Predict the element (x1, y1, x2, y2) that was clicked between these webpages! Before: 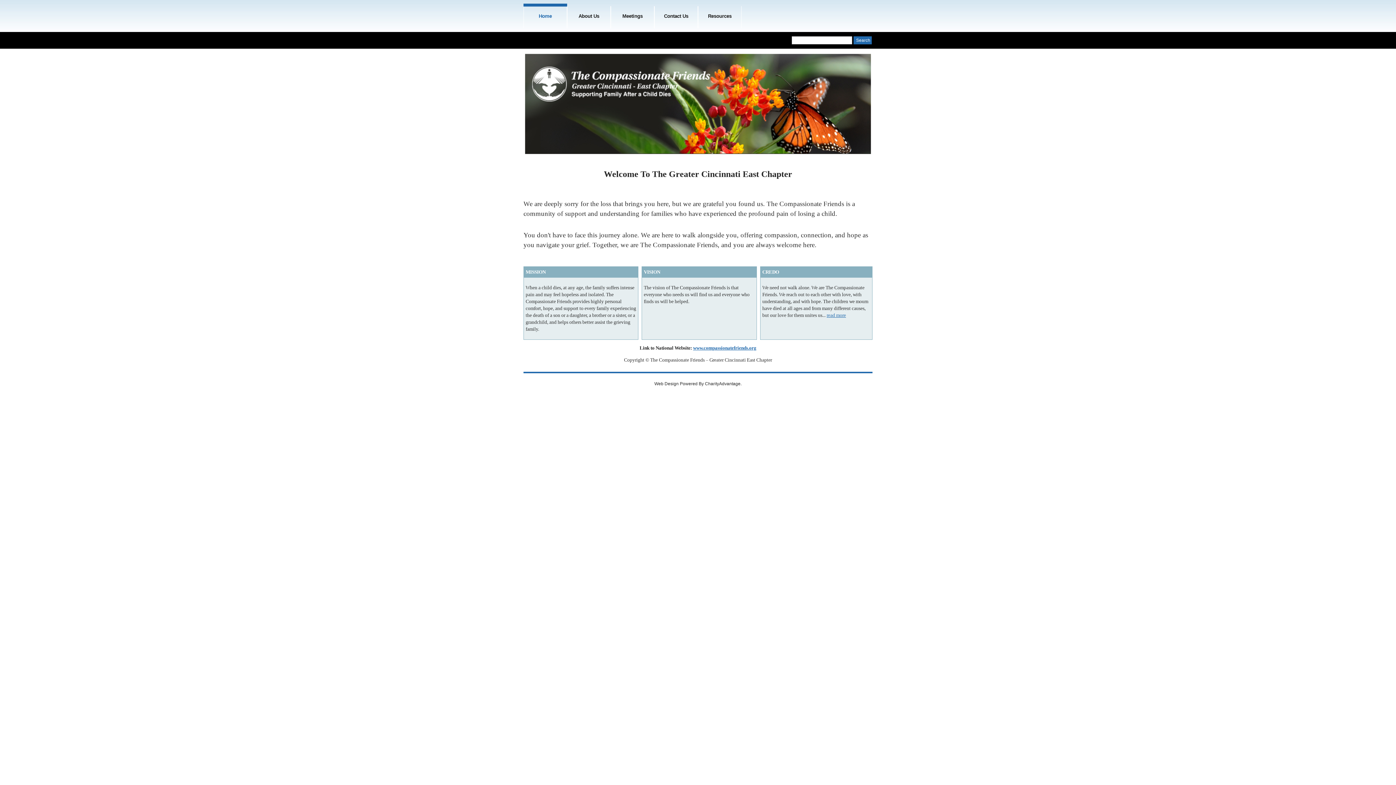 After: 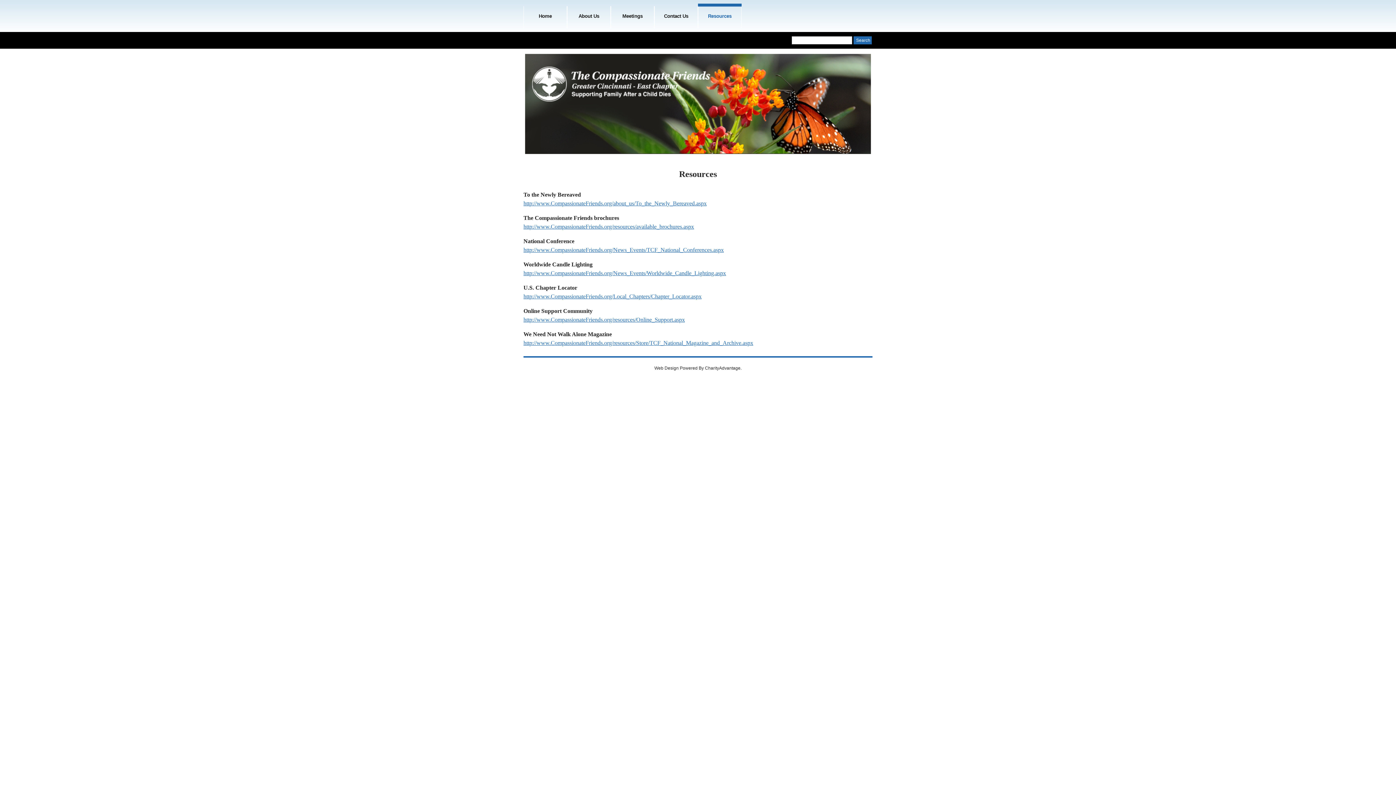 Action: label: Resources bbox: (698, 3, 741, 28)